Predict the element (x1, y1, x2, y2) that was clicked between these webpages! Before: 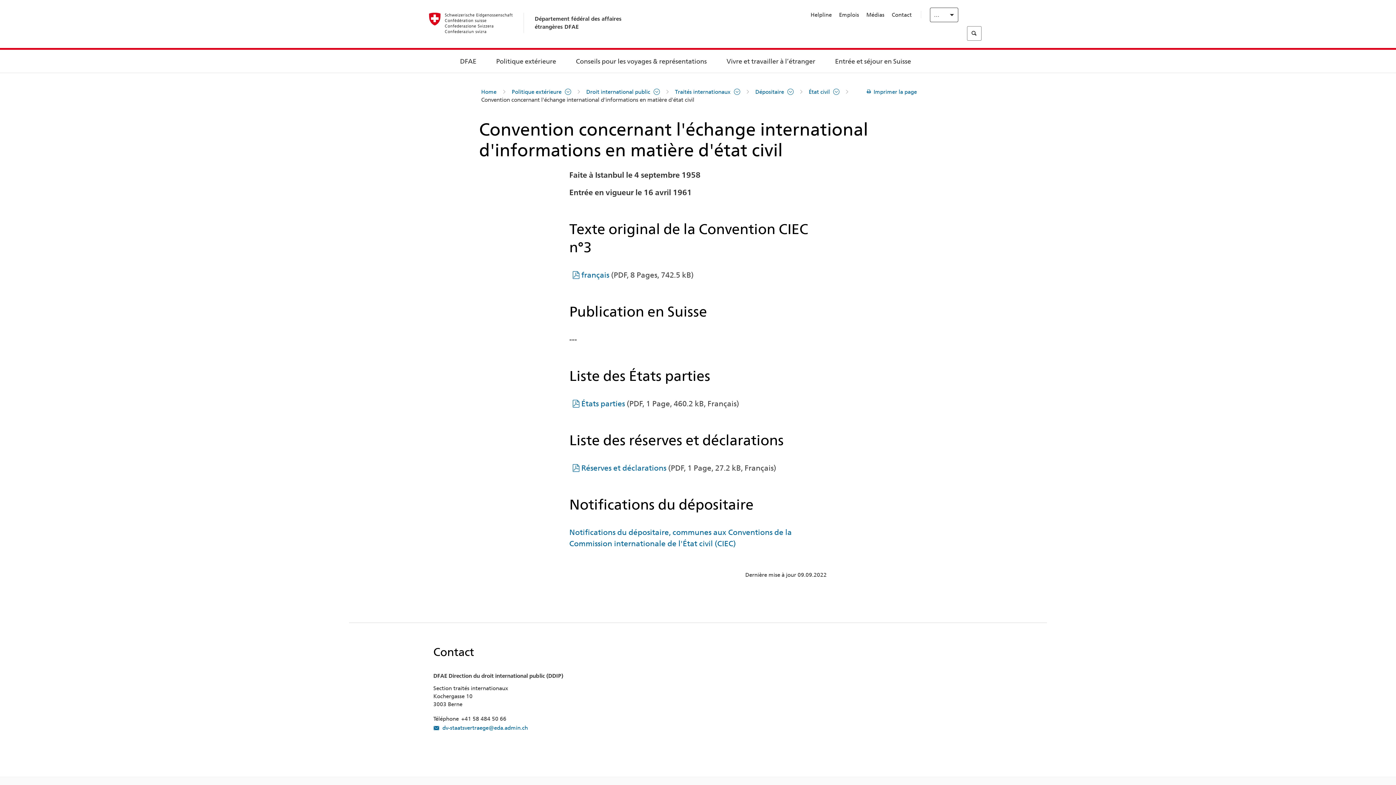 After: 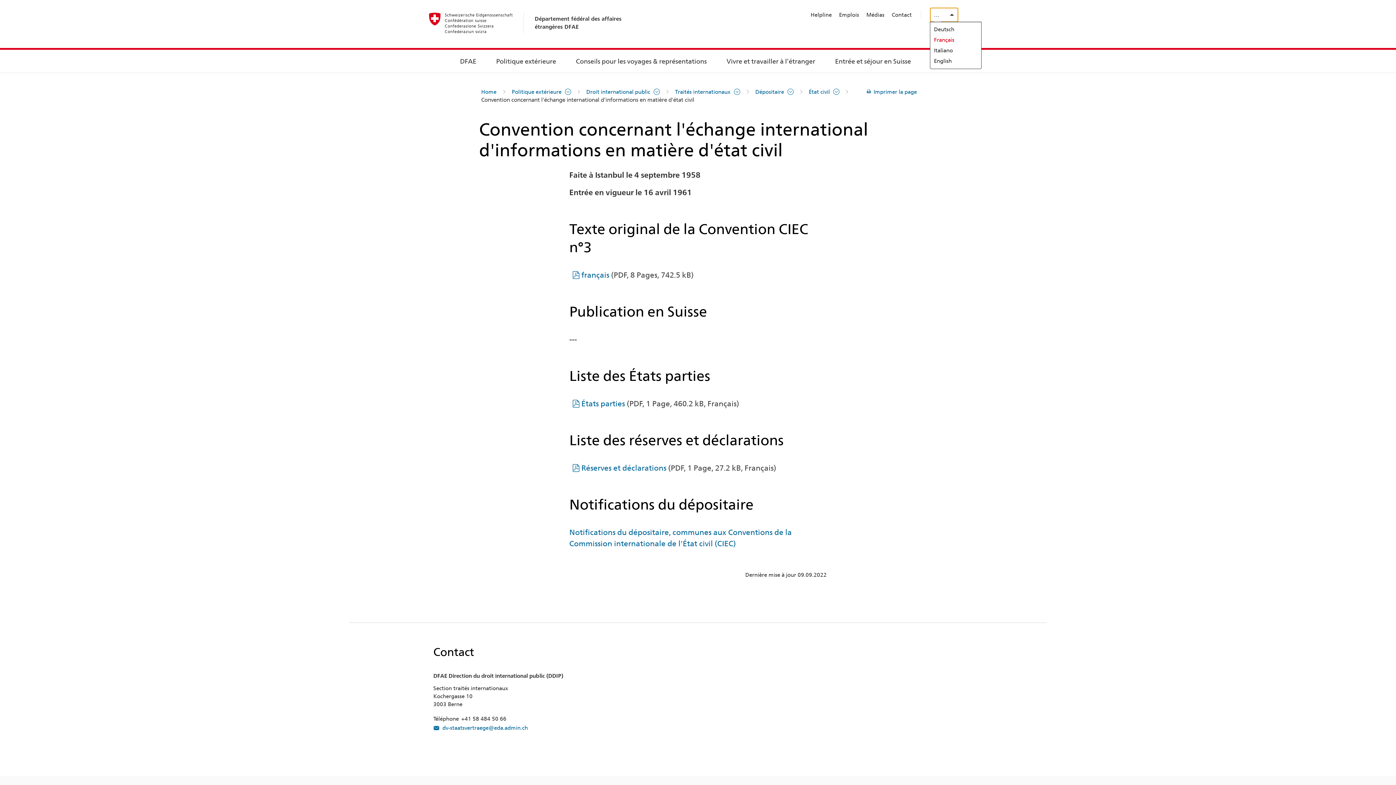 Action: bbox: (930, 7, 958, 22) label: Français